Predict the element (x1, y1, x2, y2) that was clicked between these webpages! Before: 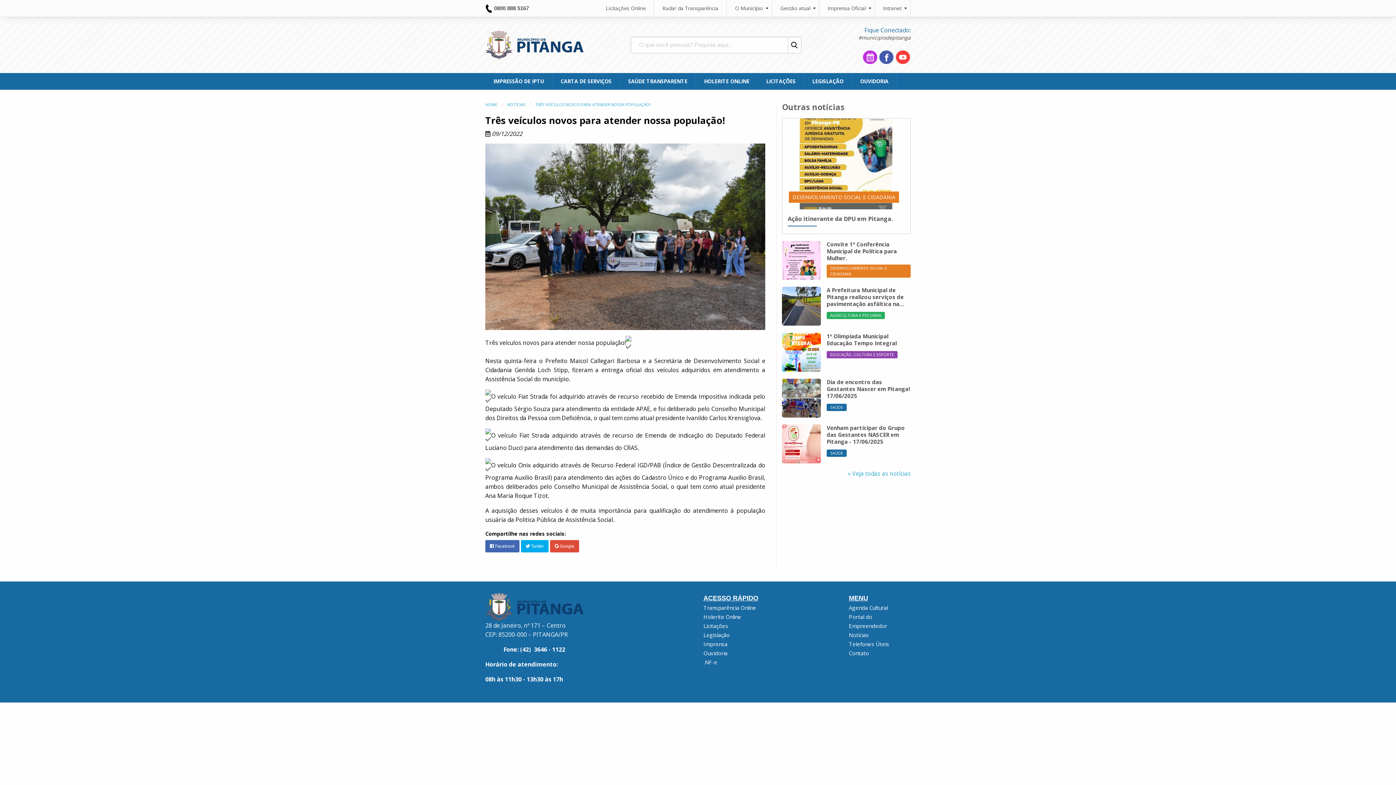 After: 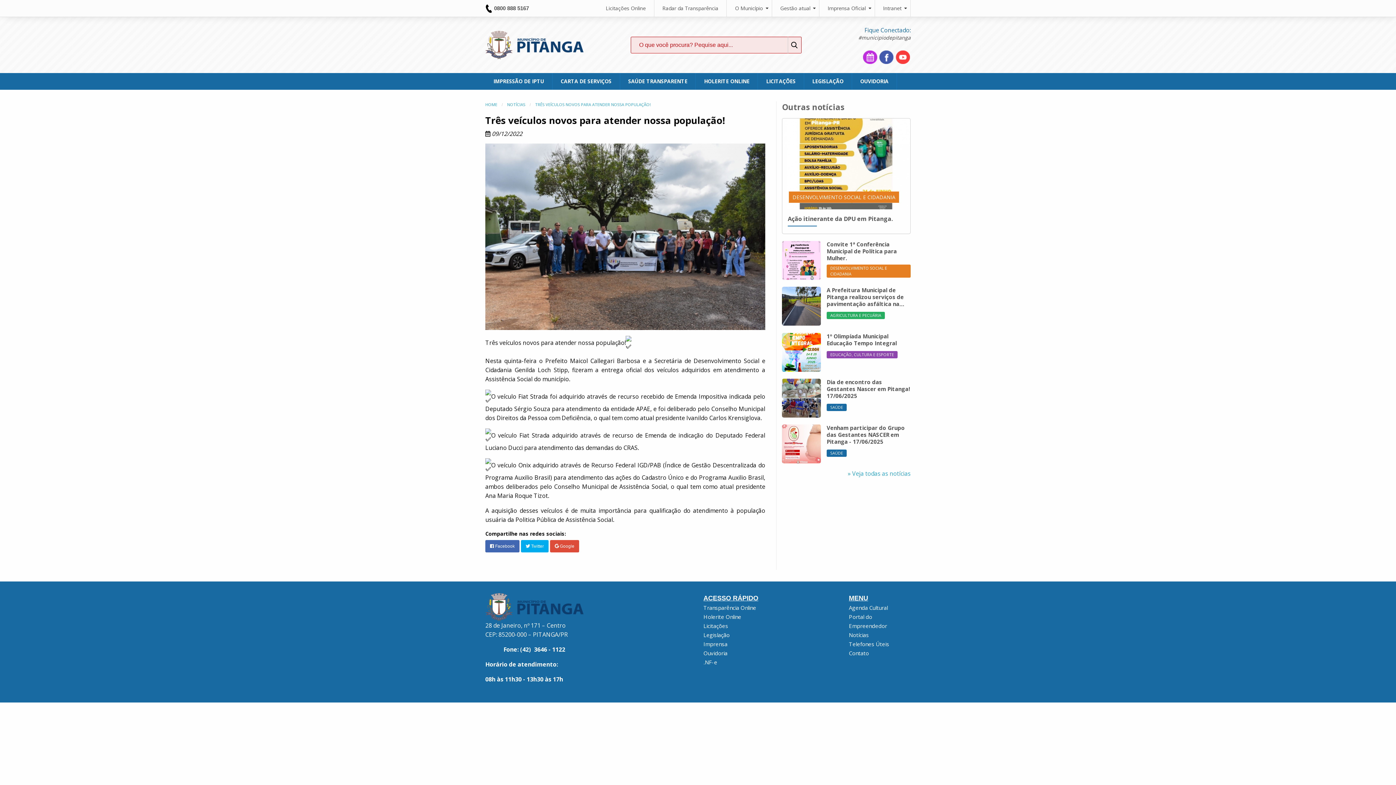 Action: bbox: (787, 36, 797, 53)